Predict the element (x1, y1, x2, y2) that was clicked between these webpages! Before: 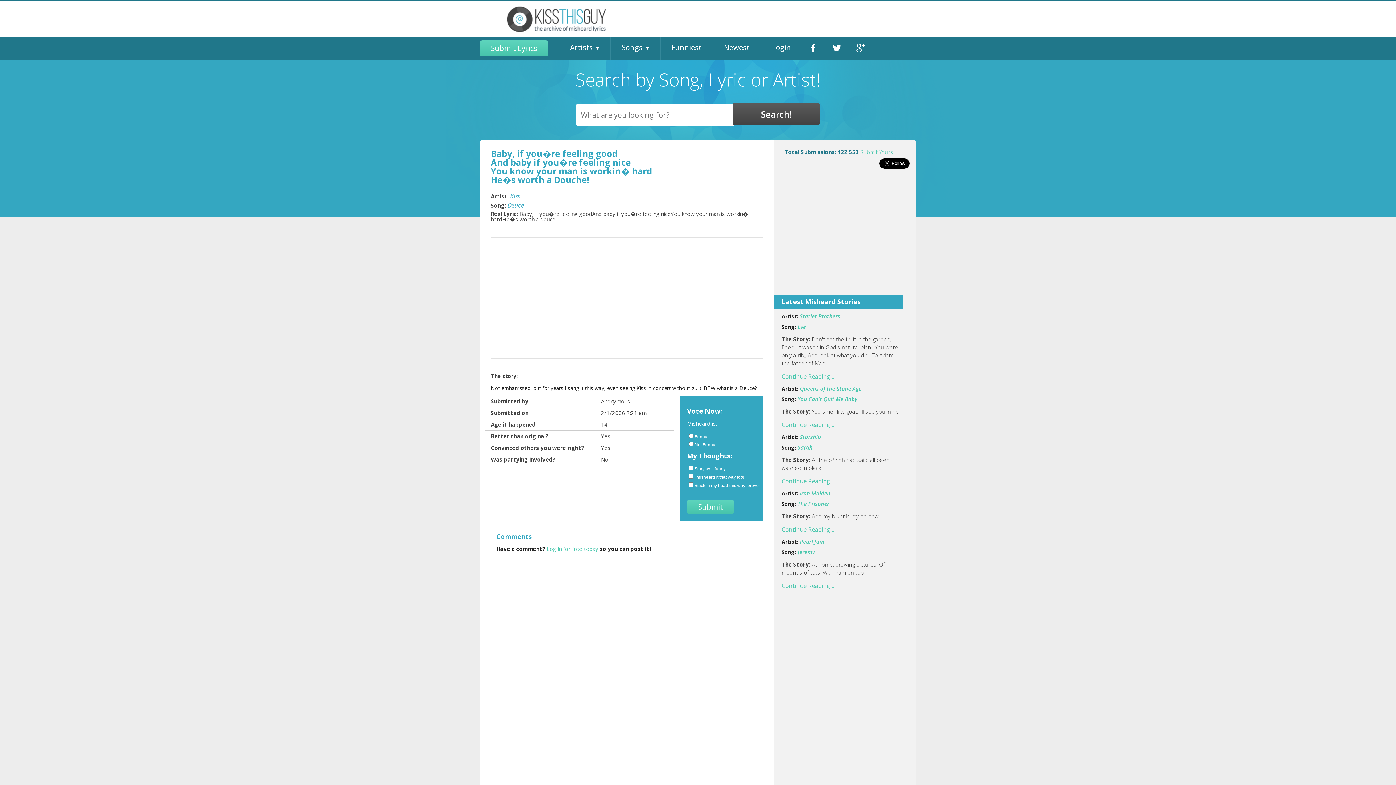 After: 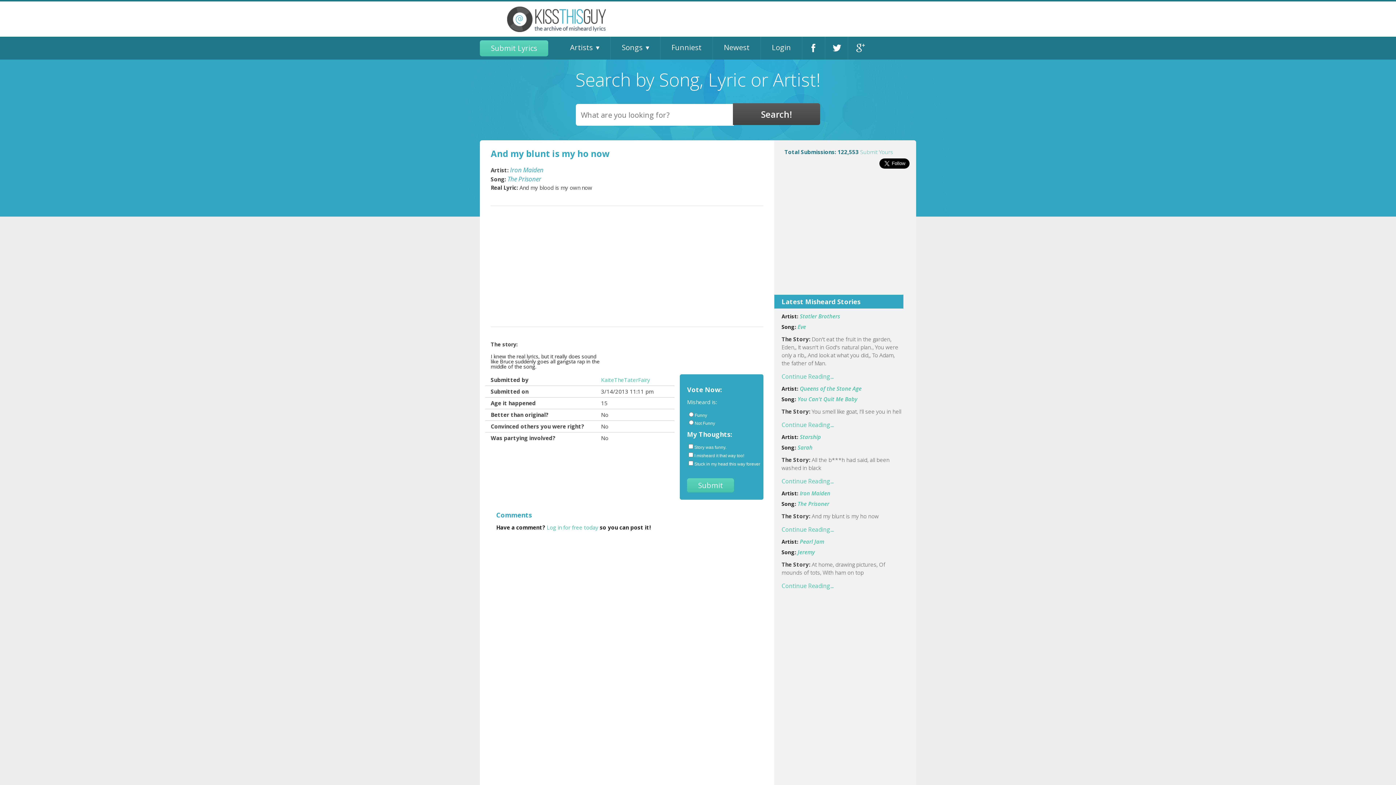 Action: bbox: (800, 489, 830, 497) label: Iron Maiden